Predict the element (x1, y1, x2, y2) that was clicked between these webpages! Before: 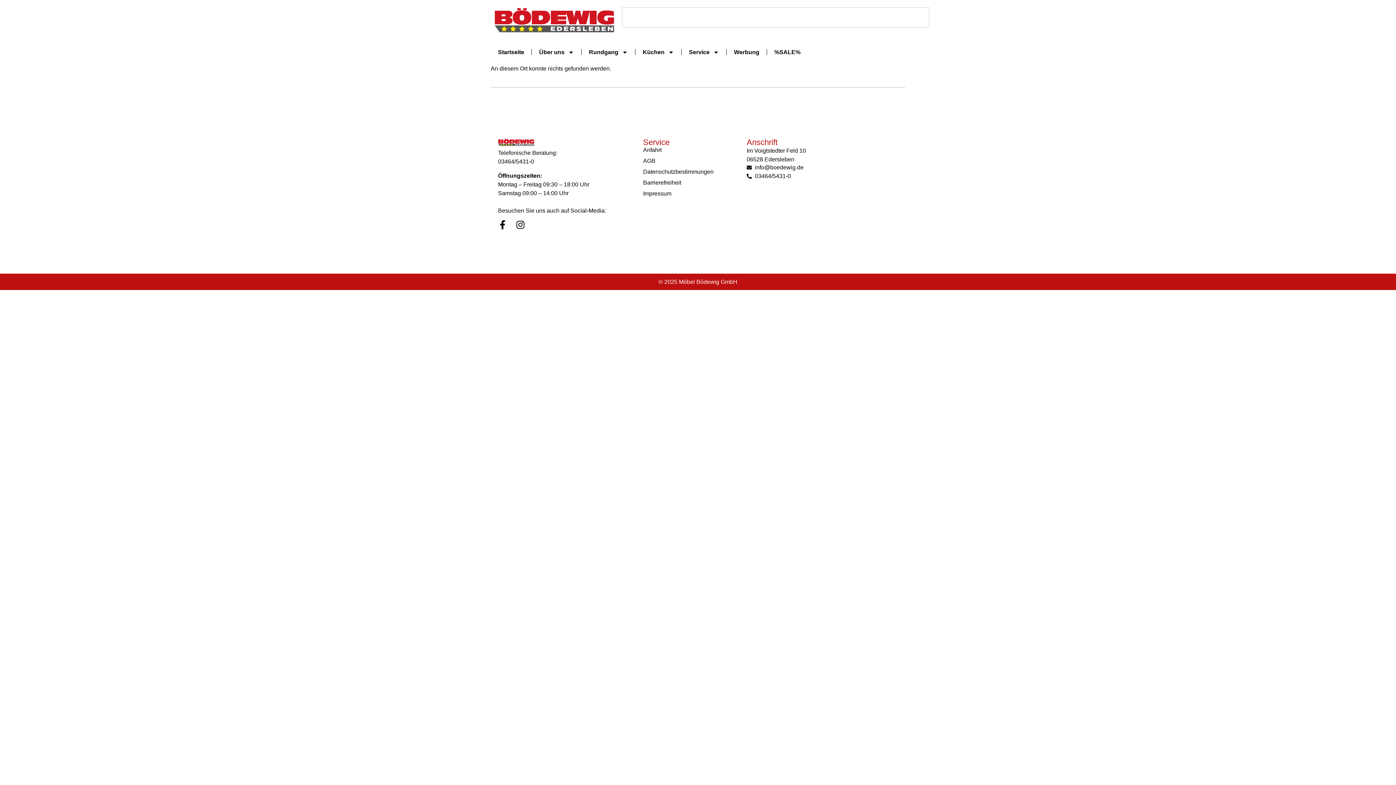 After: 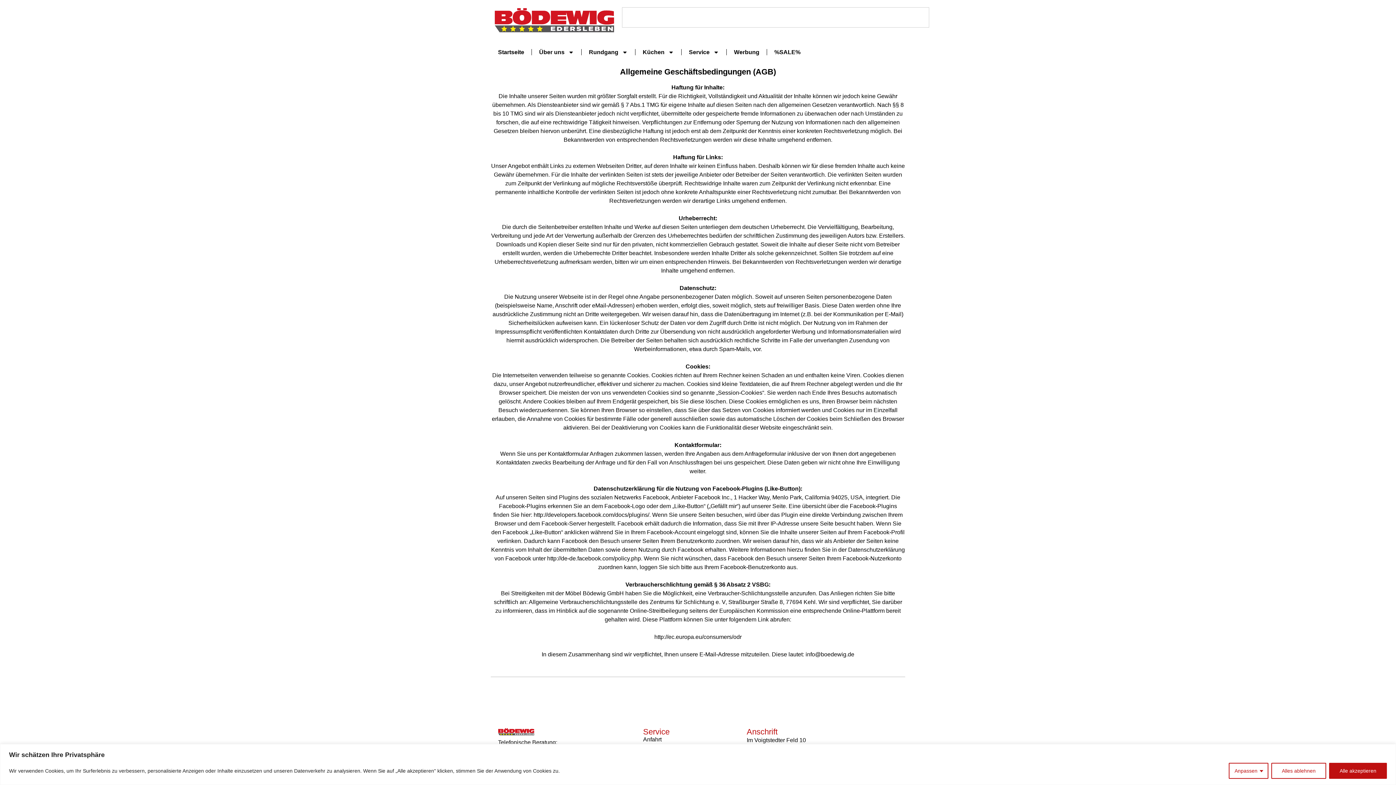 Action: label: AGB bbox: (643, 157, 746, 164)